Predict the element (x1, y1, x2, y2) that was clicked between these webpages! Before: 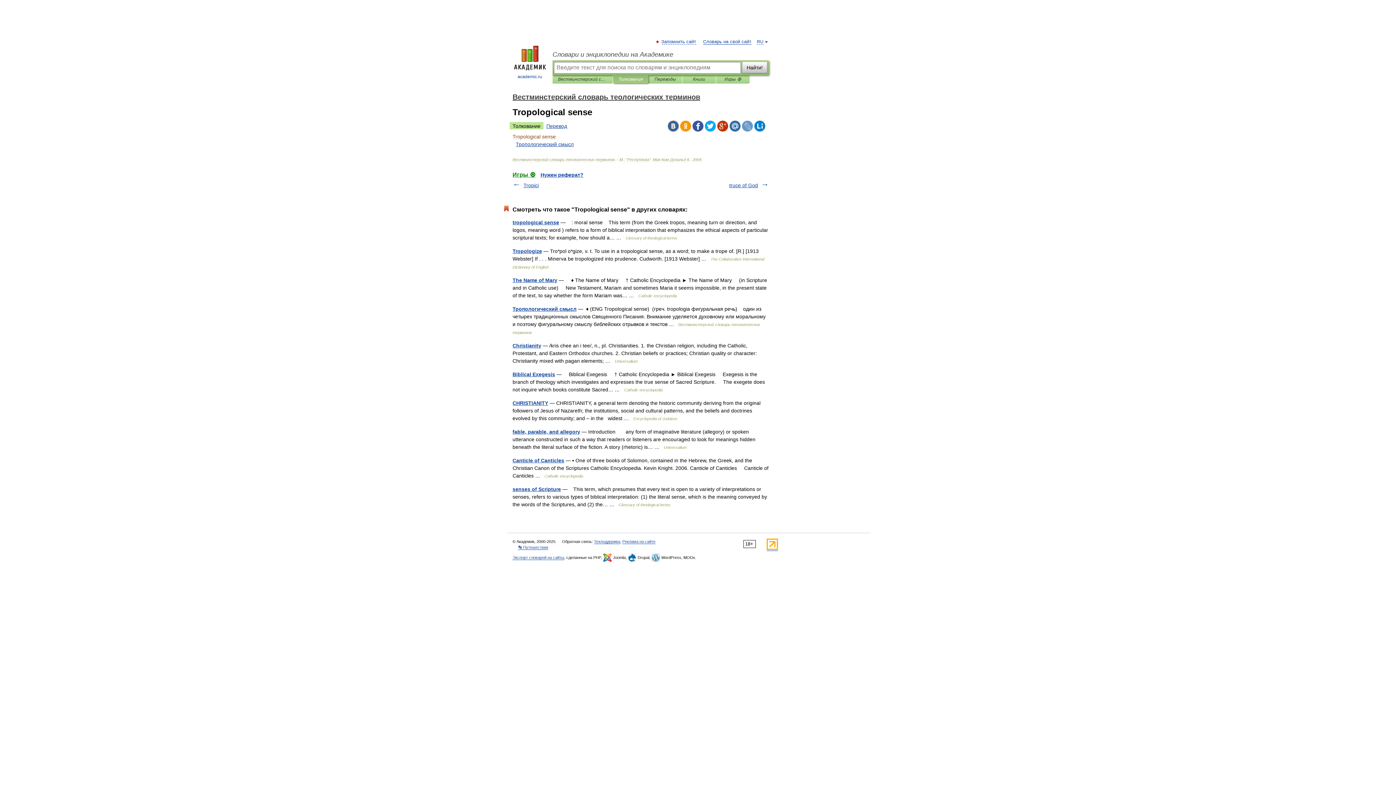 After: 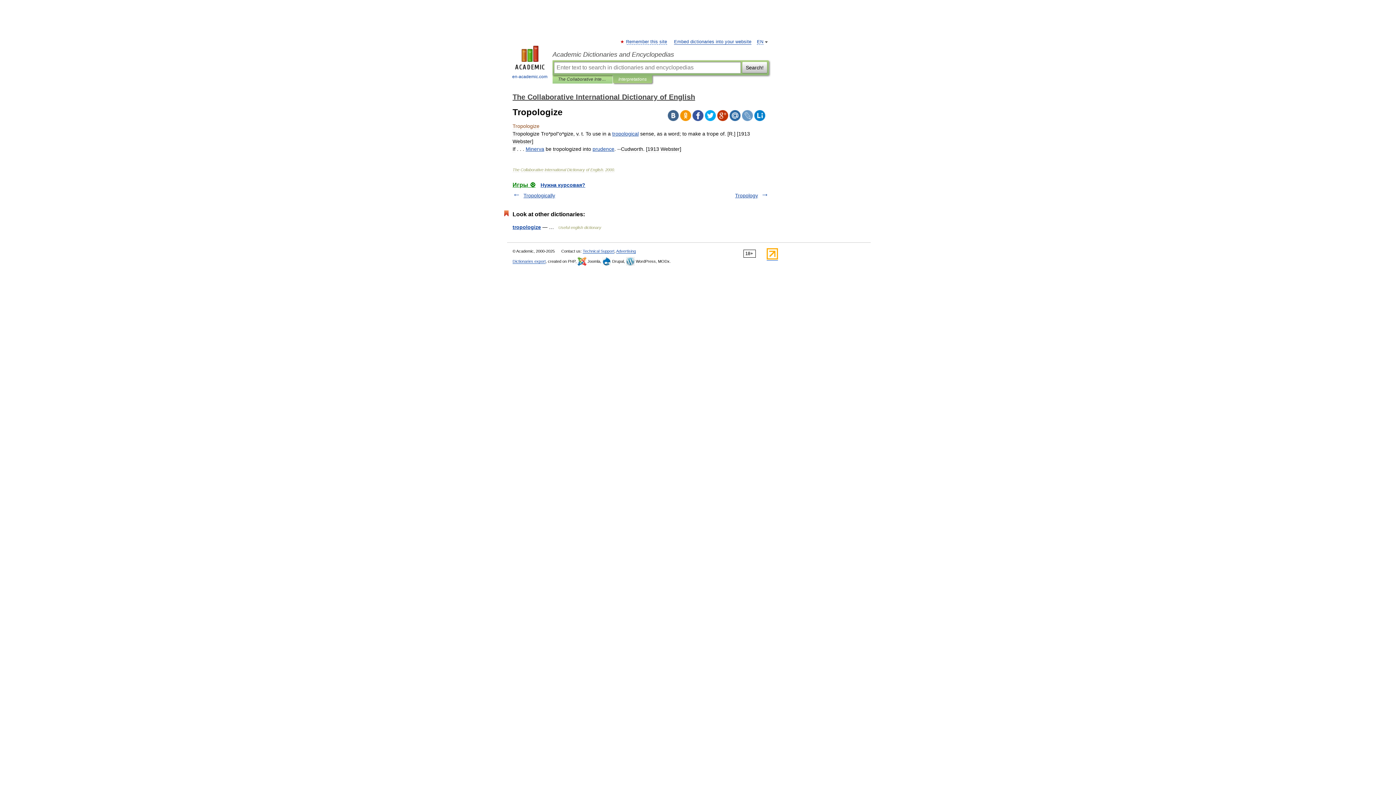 Action: label: Tropologize bbox: (512, 248, 542, 254)